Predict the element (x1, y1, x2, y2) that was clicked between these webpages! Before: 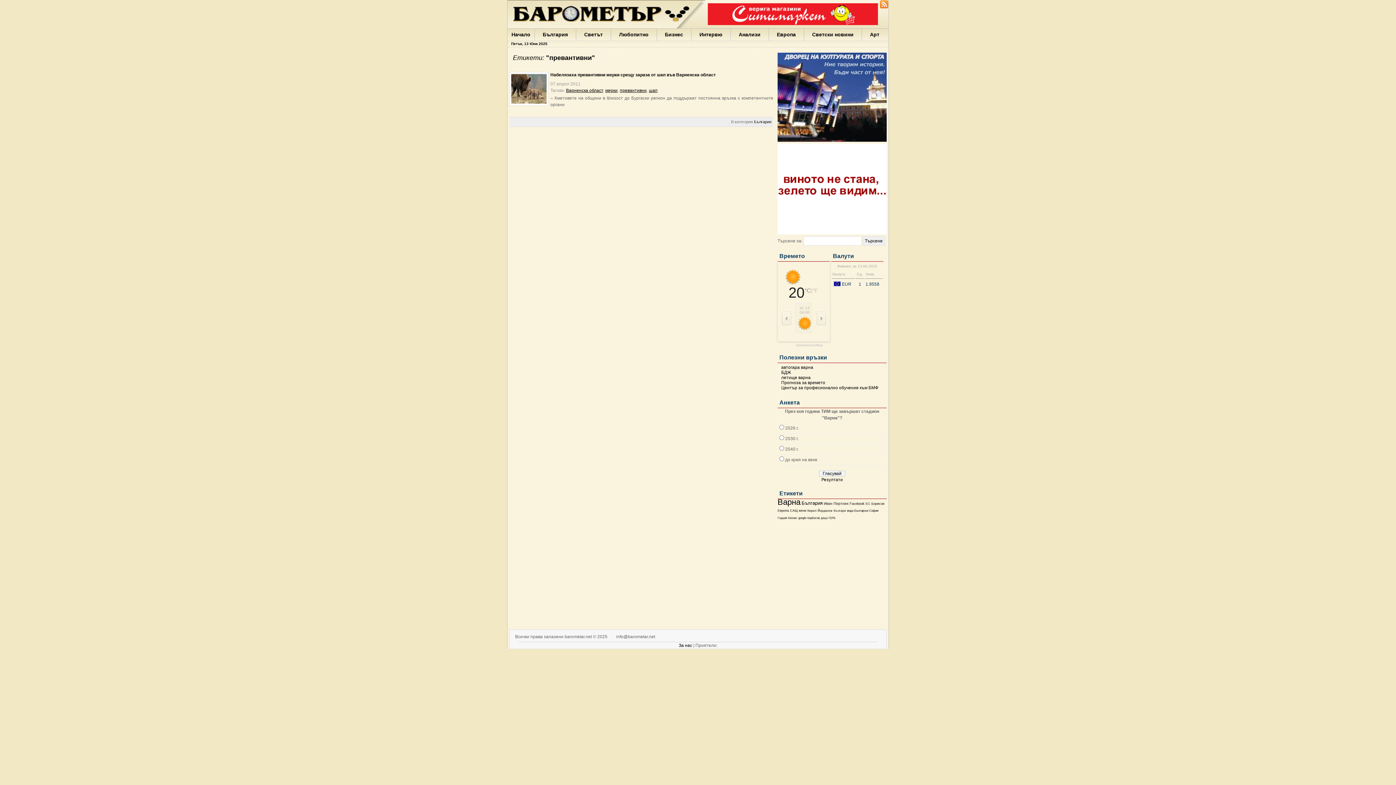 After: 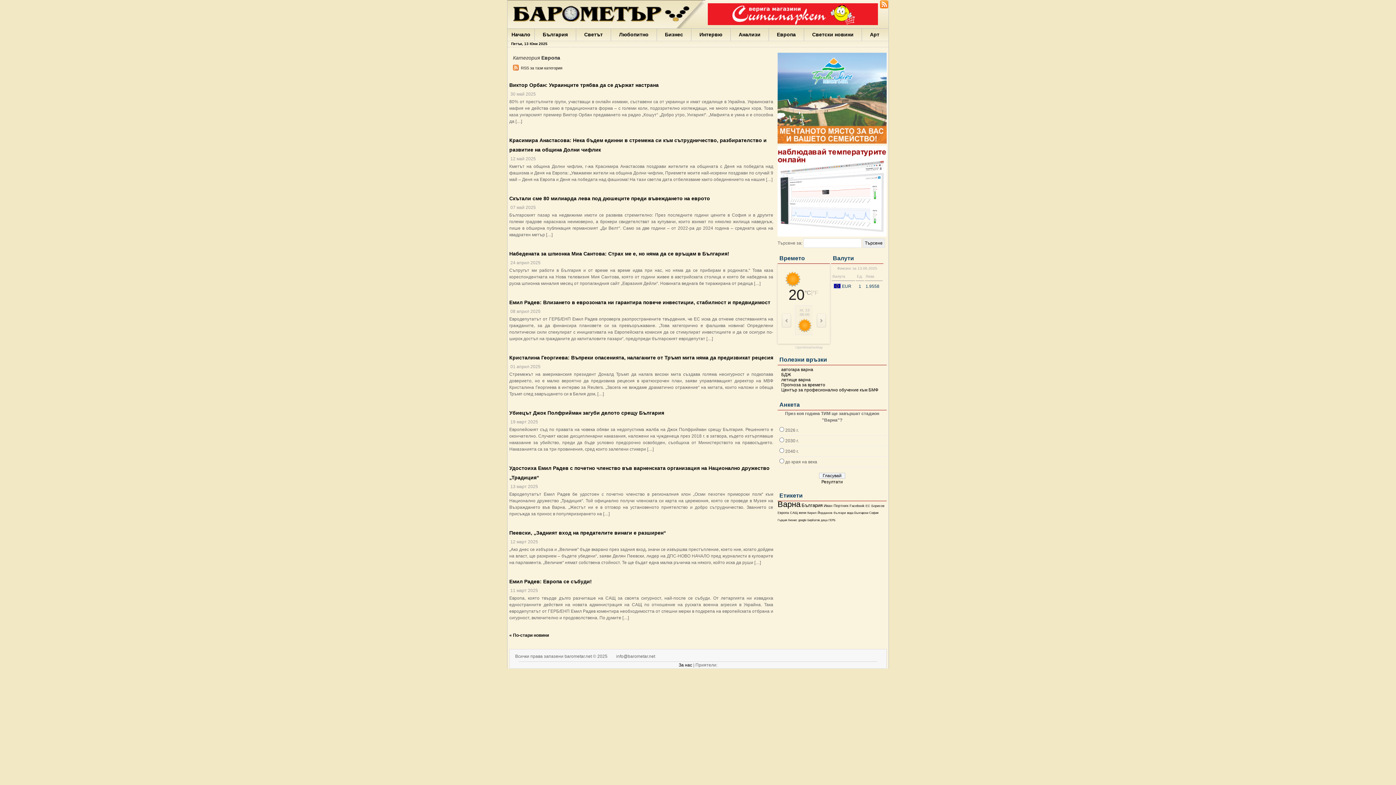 Action: label: Европа bbox: (768, 28, 804, 40)